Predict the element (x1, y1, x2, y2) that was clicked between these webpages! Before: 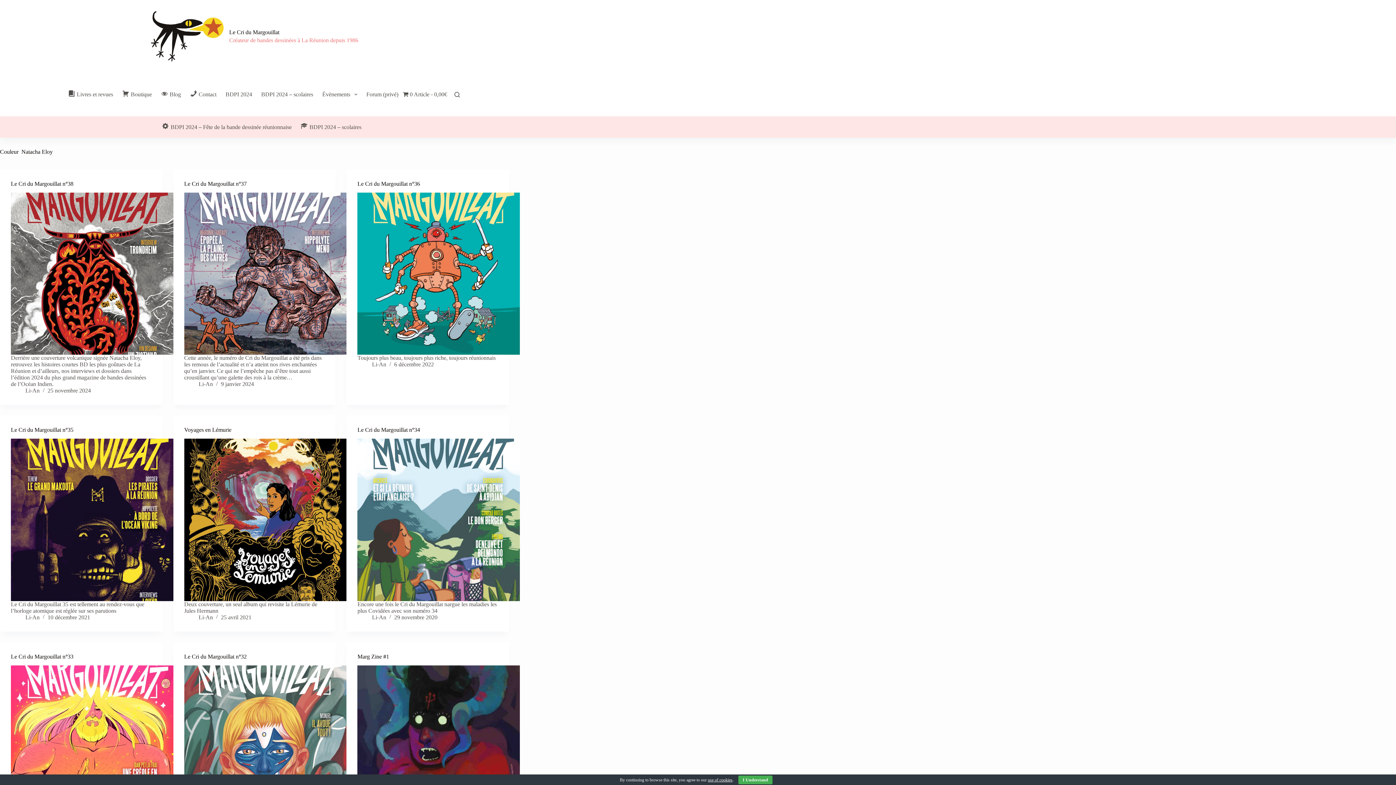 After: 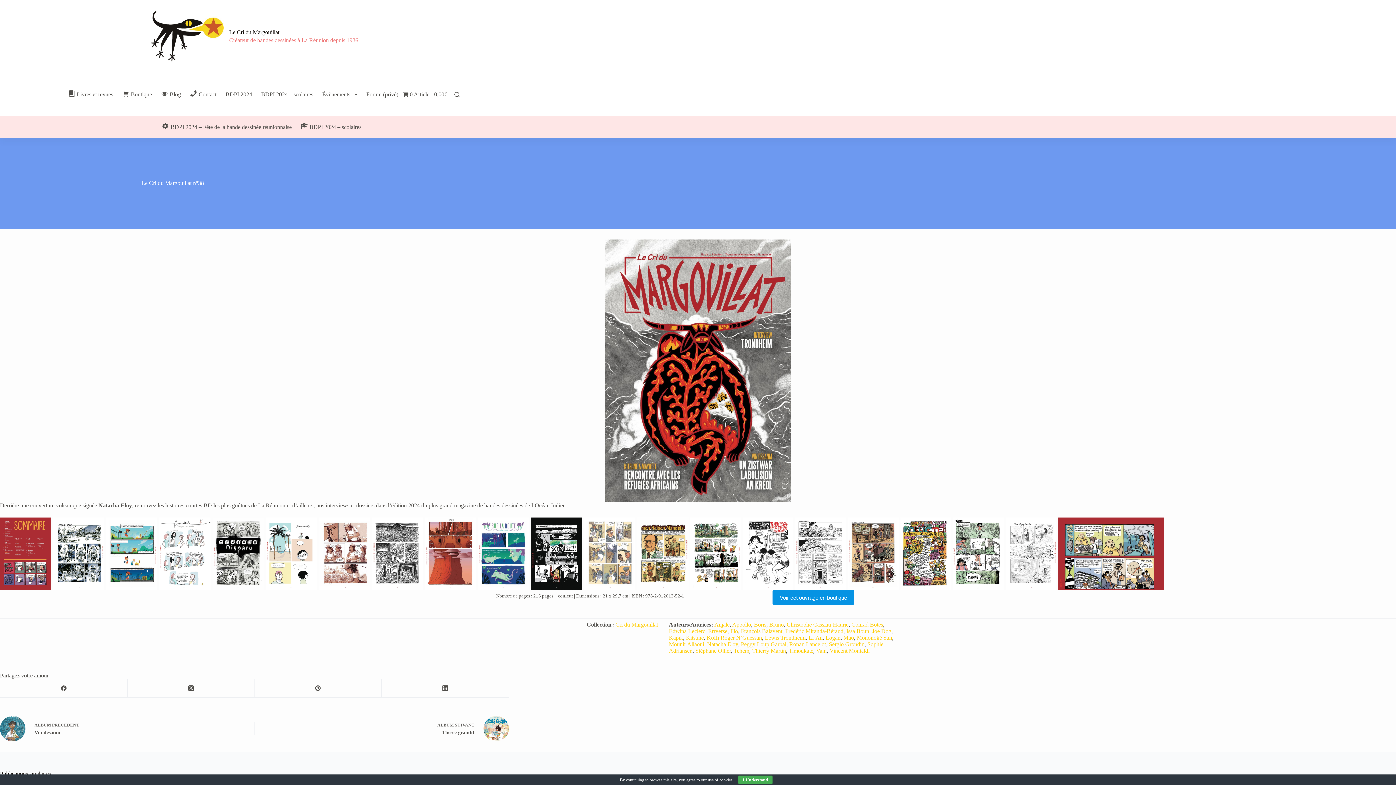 Action: bbox: (10, 180, 73, 186) label: Le Cri du Margouillat n°38